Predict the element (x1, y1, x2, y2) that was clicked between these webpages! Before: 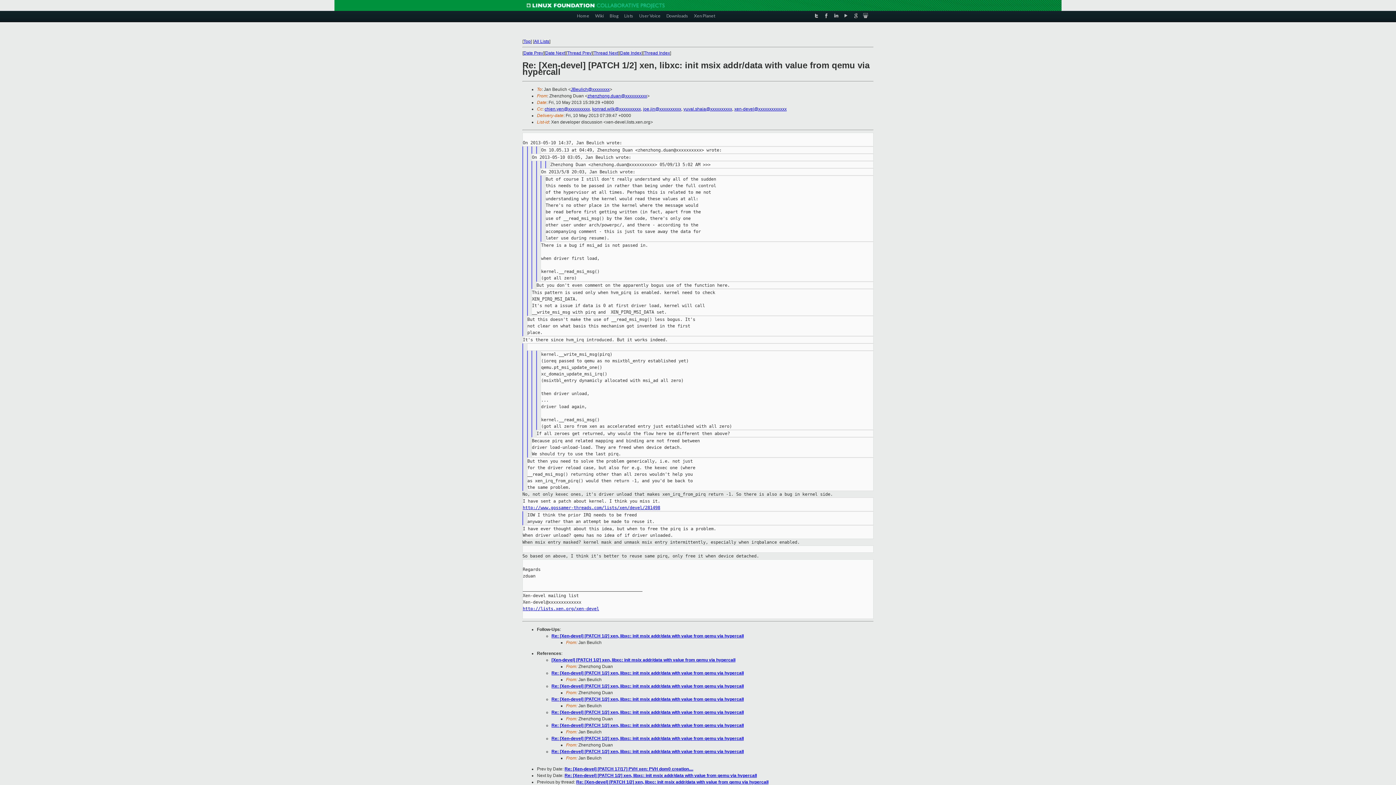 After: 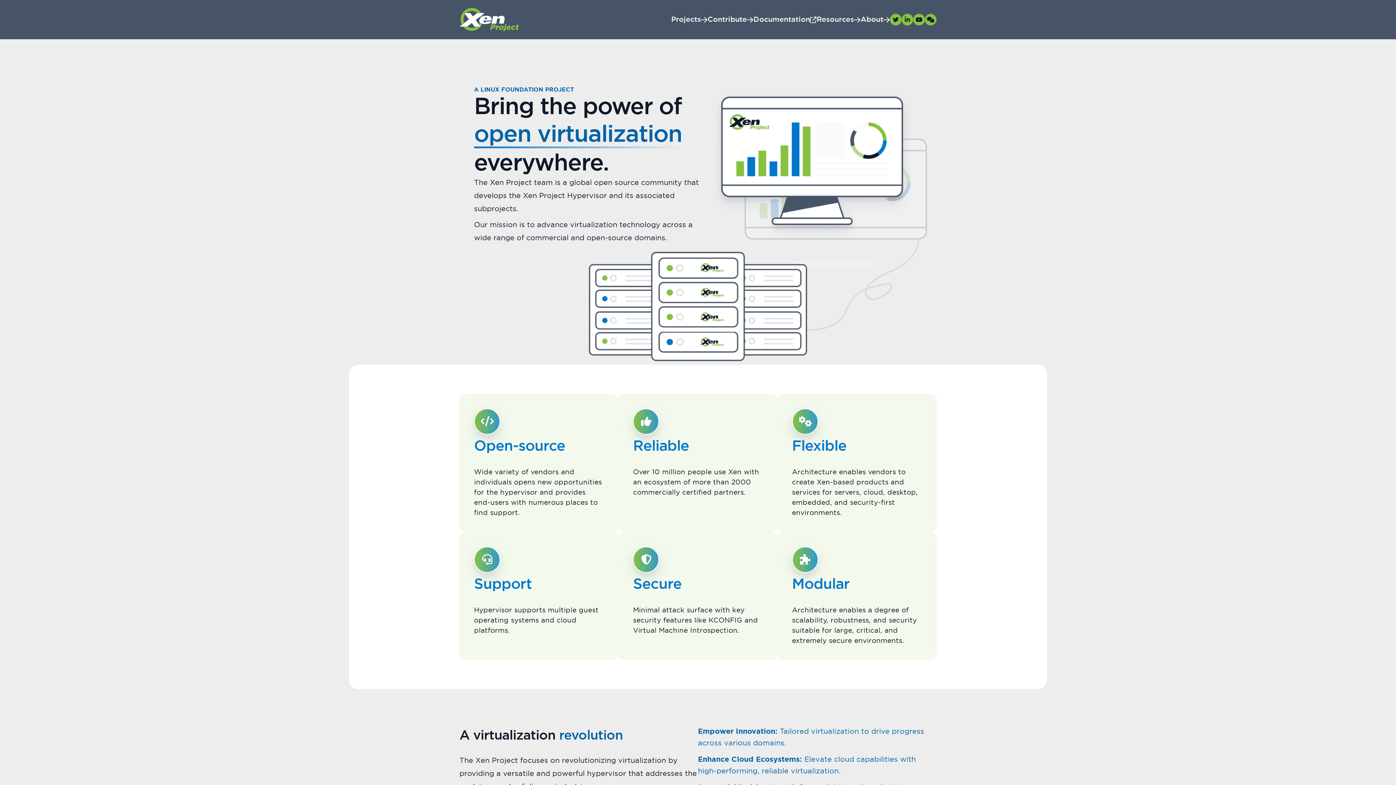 Action: bbox: (577, 10, 589, 20) label: Home